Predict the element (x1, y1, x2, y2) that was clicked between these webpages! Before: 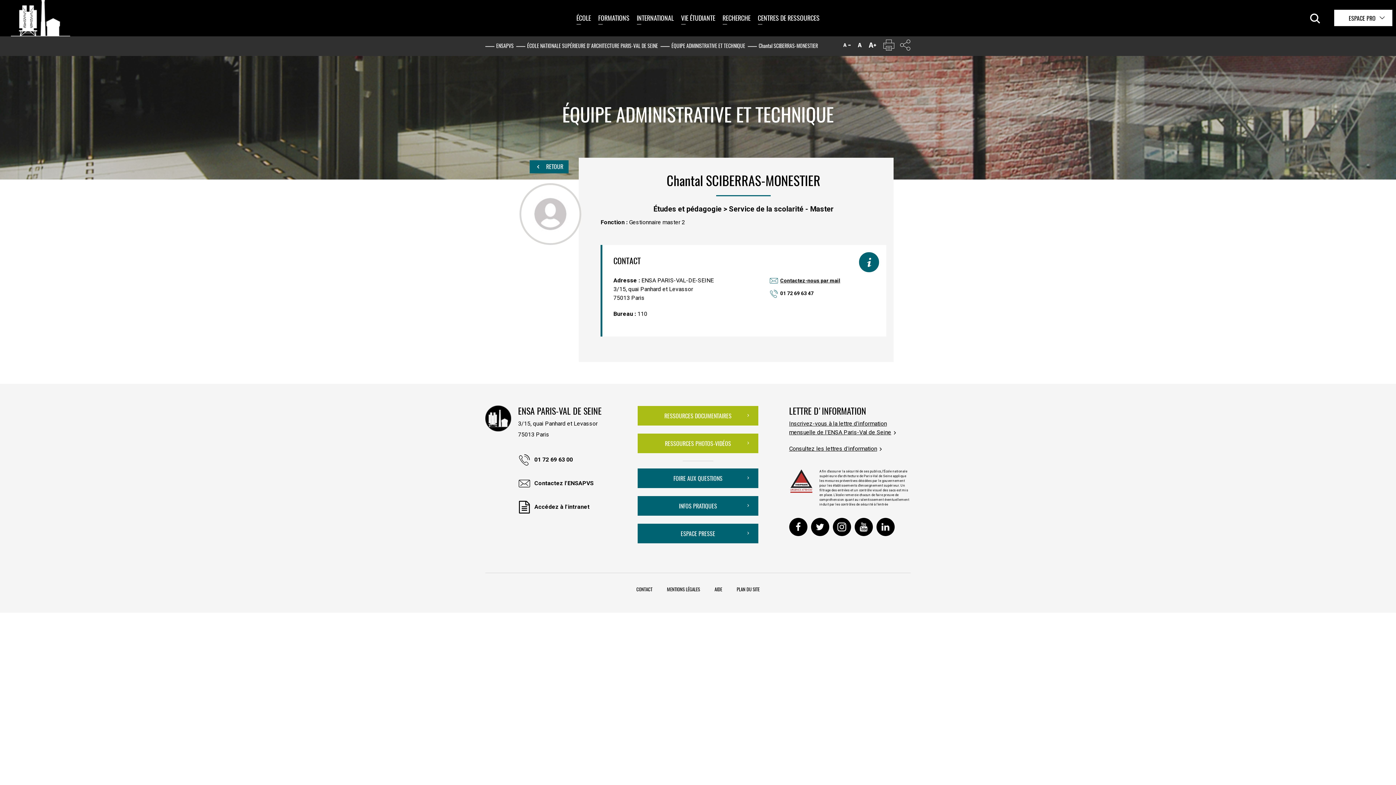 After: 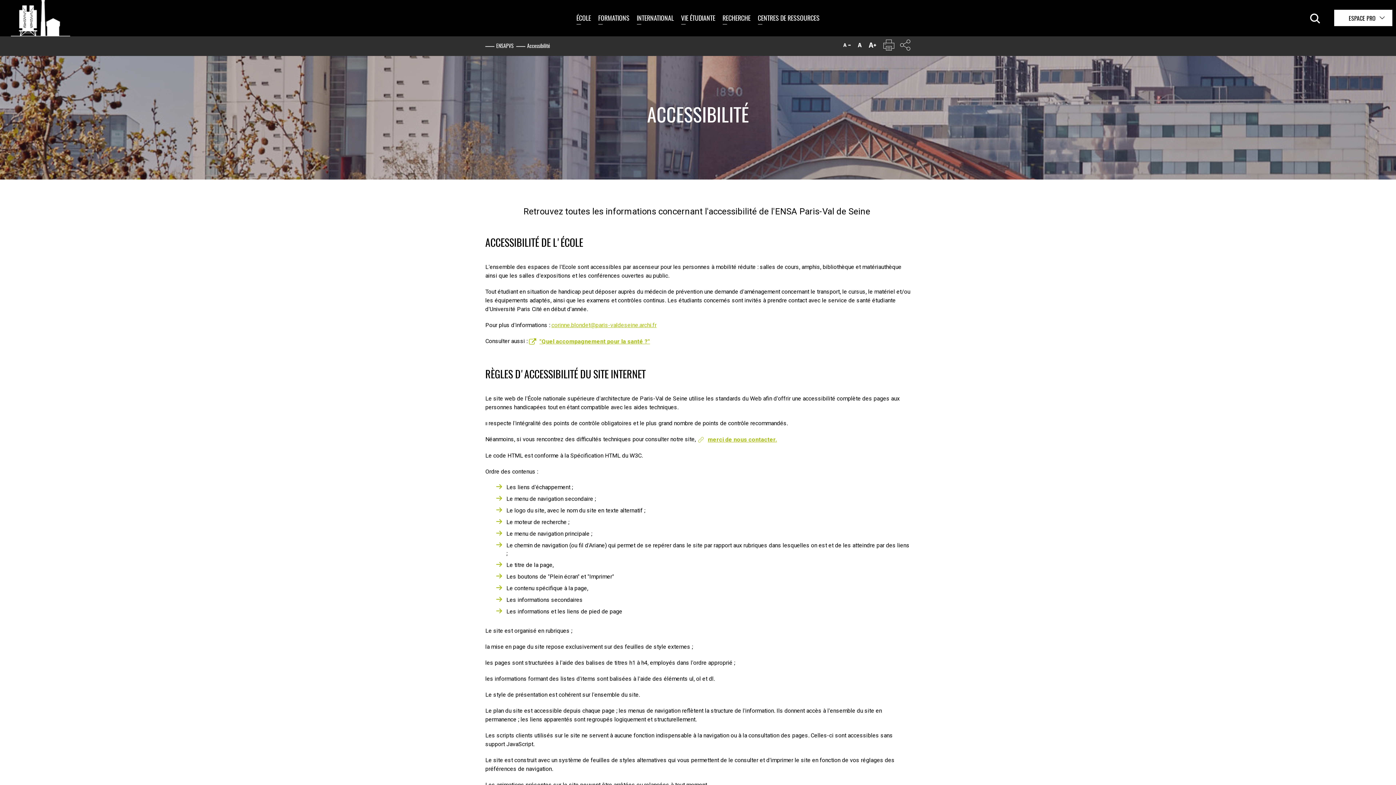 Action: bbox: (714, 584, 722, 594) label: AIDE